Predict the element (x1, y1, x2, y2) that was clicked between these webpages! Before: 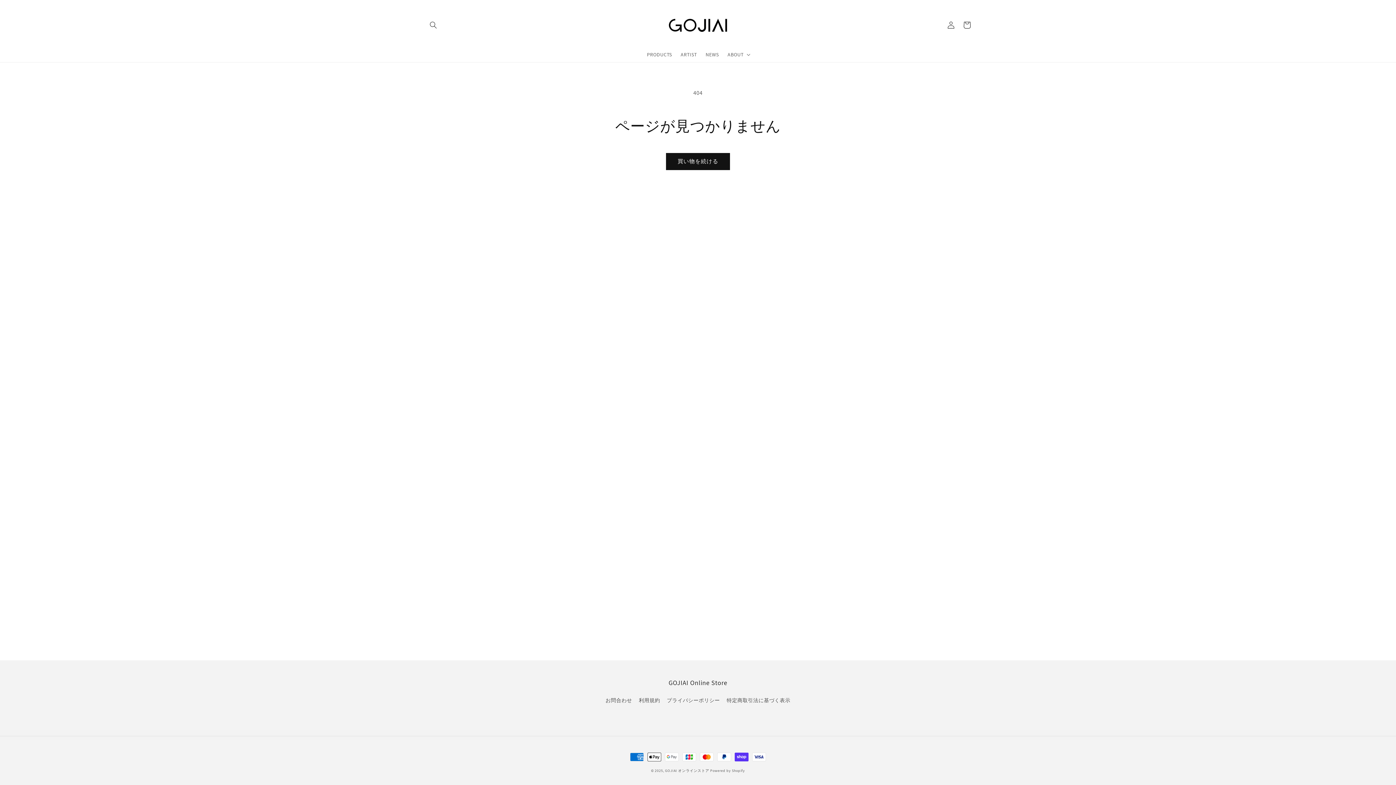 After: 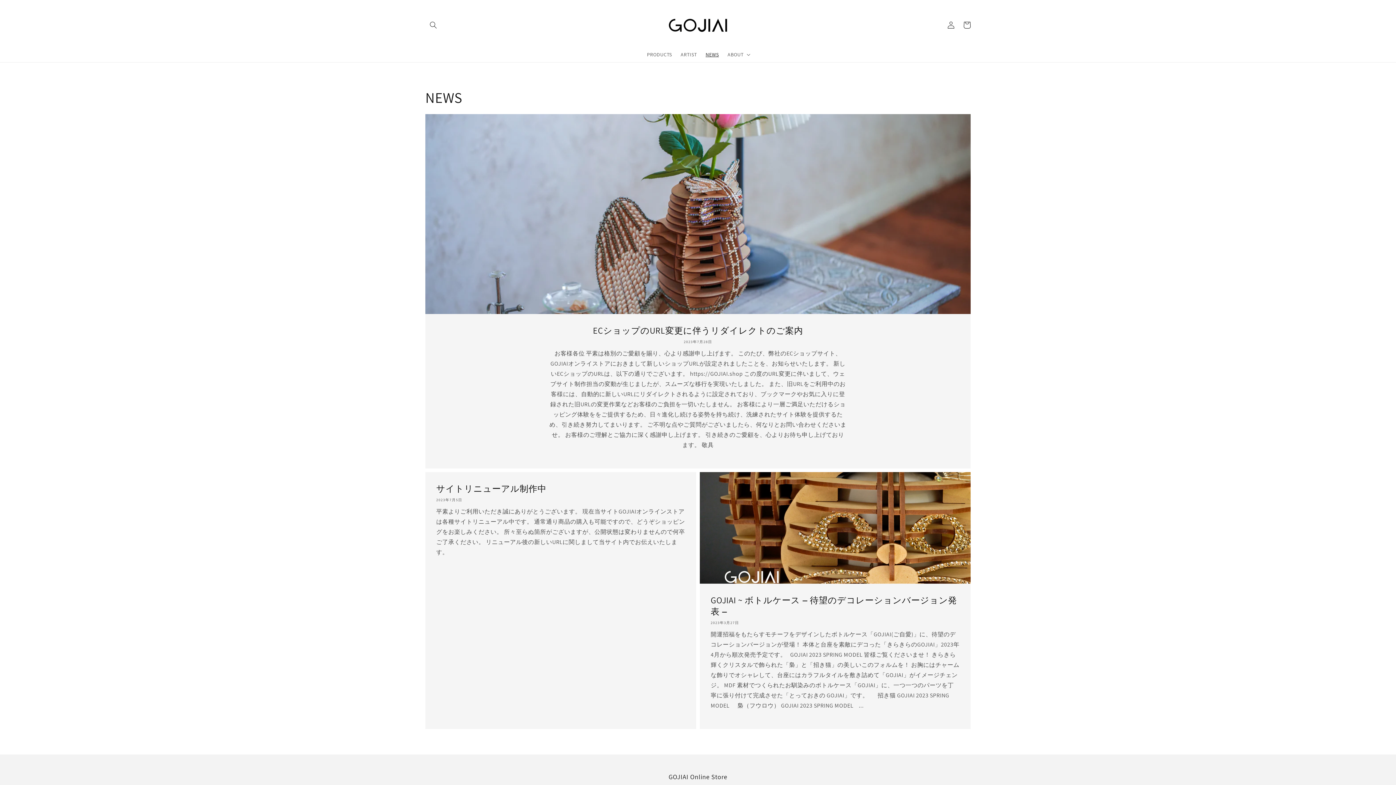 Action: label: NEWS bbox: (701, 46, 723, 62)